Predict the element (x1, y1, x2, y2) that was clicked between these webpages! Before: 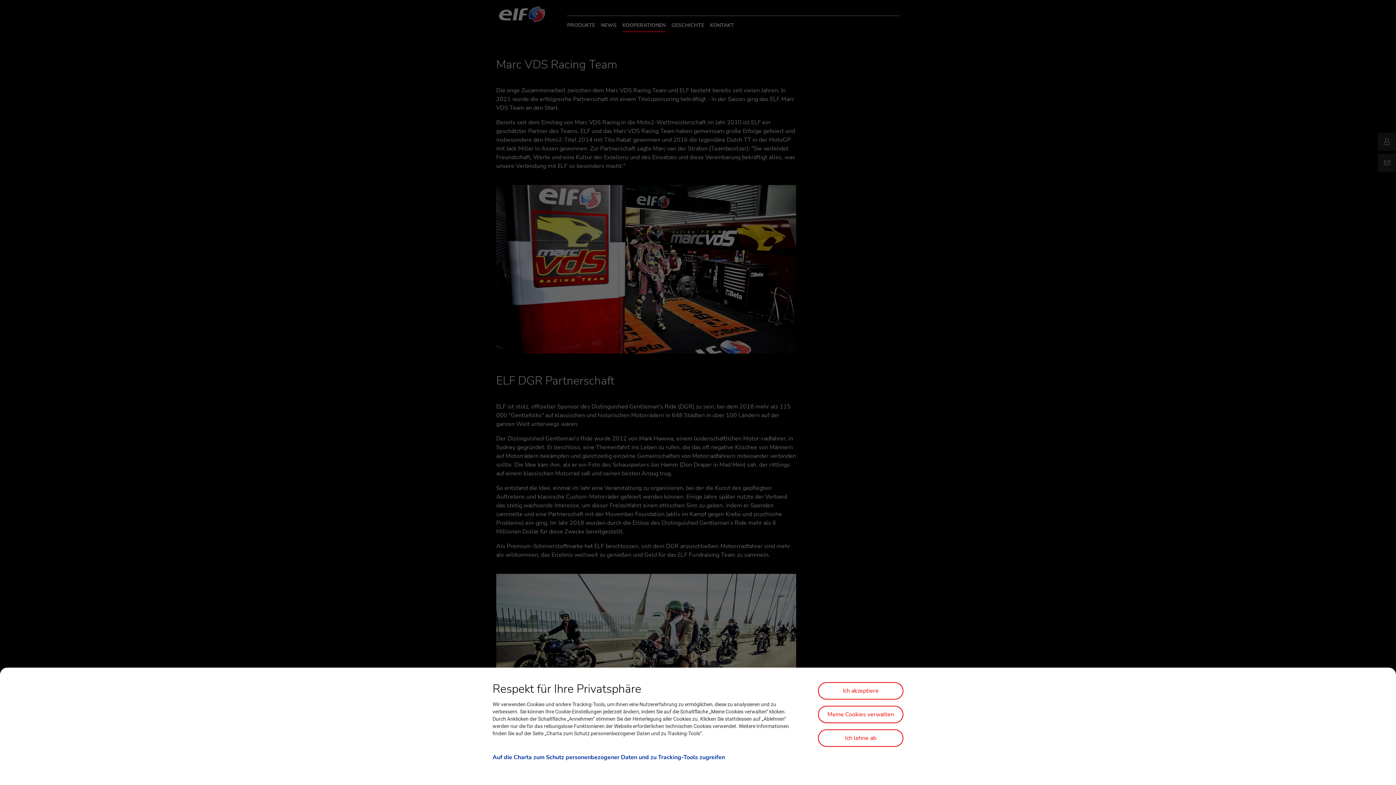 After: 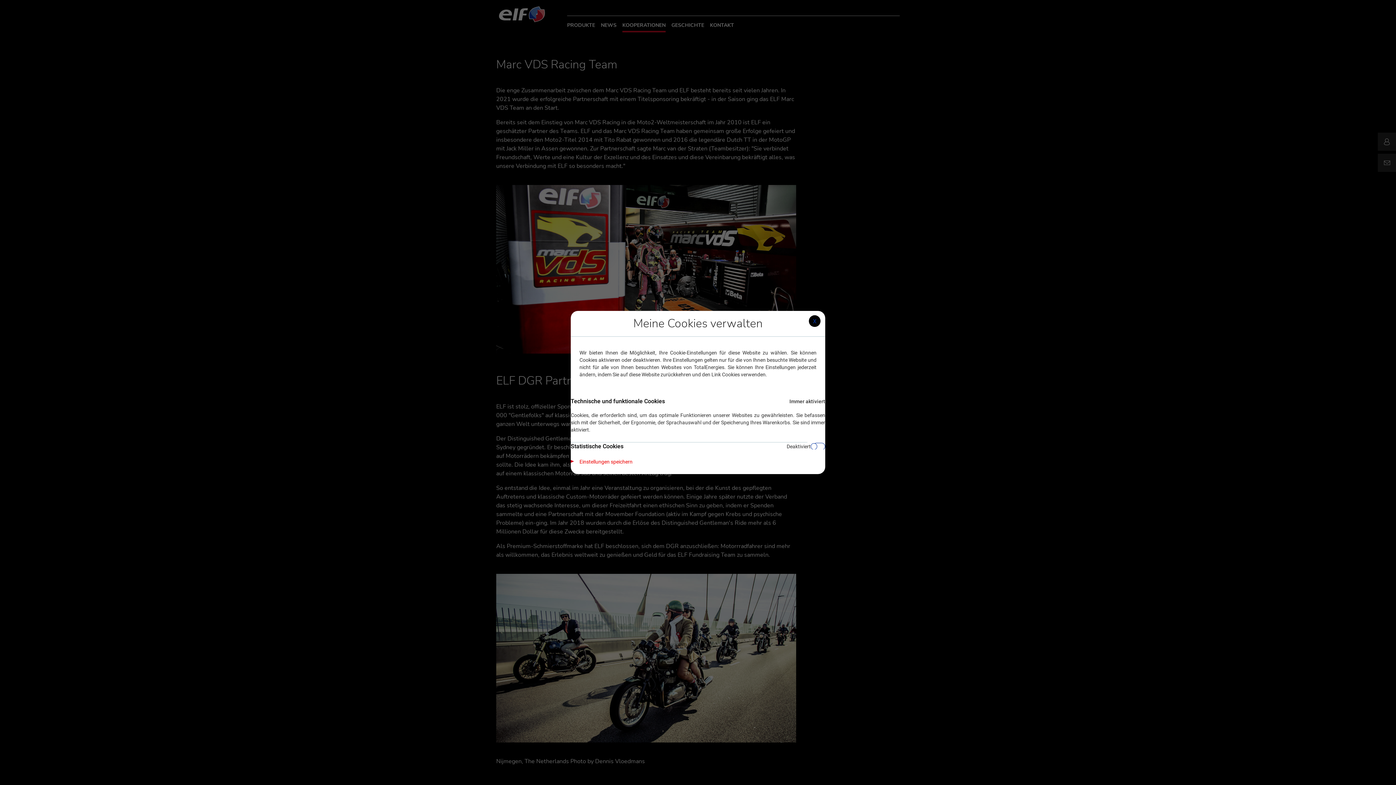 Action: bbox: (818, 706, 903, 723) label: Meine Cookies verwalten